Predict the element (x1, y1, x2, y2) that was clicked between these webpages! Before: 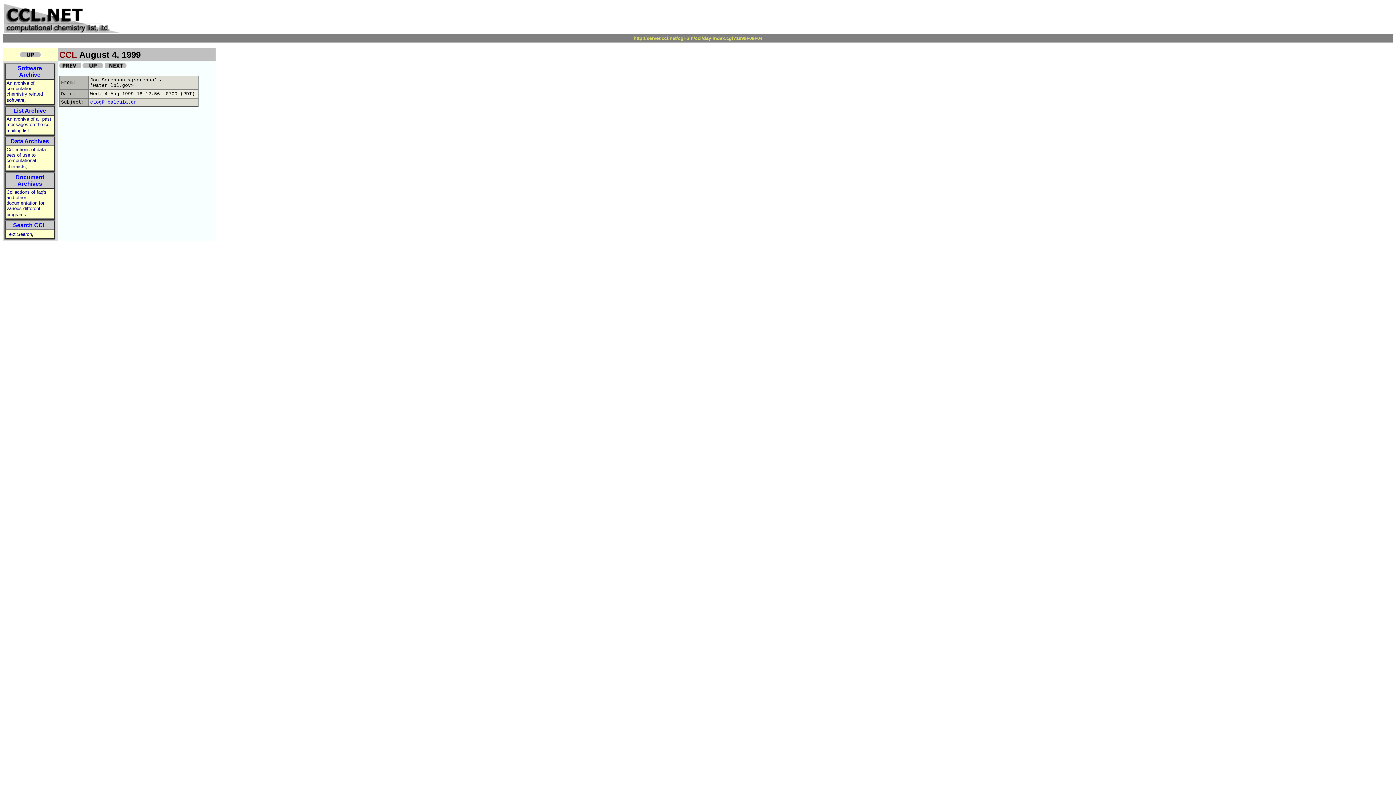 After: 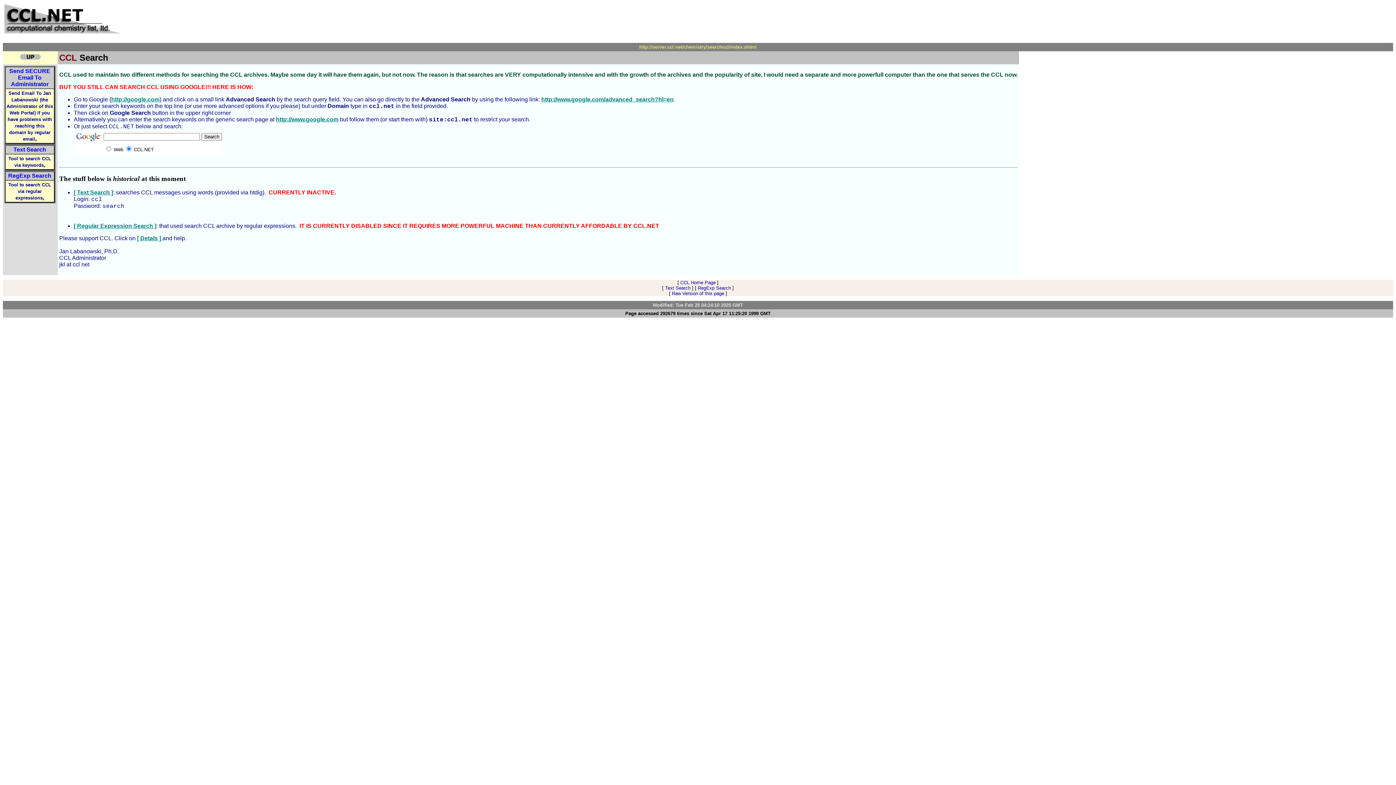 Action: label: Search CCL bbox: (13, 222, 46, 228)